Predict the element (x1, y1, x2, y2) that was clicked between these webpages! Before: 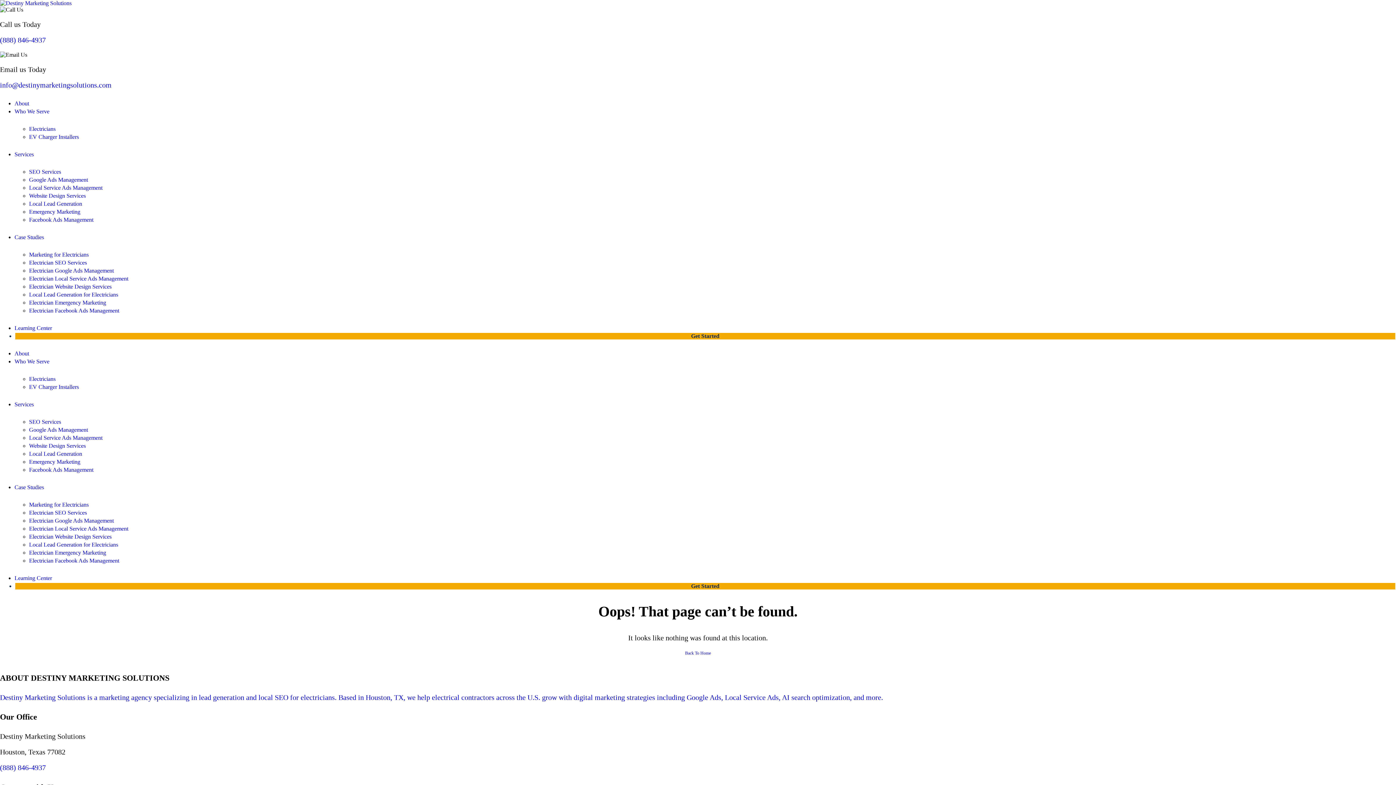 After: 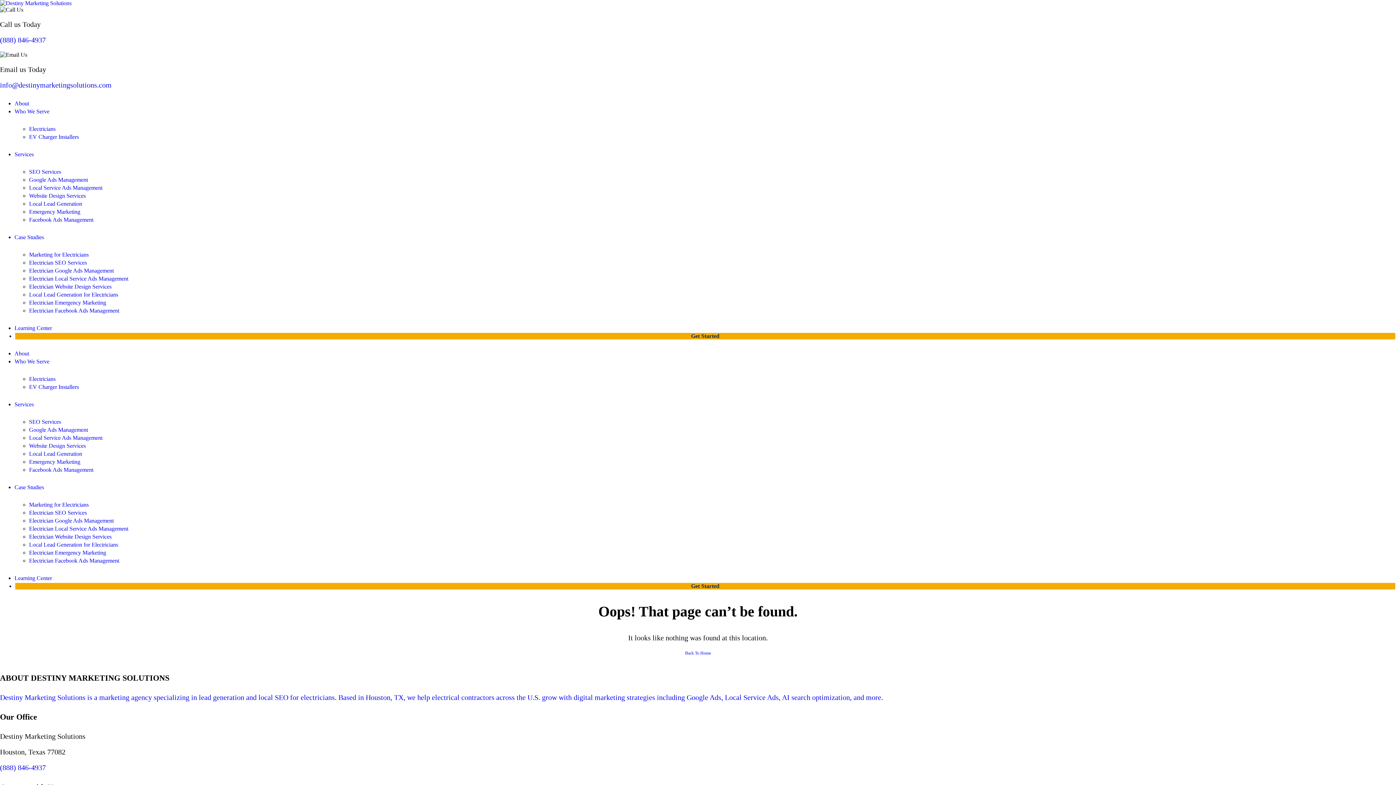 Action: bbox: (14, 484, 44, 490) label: Case Studies